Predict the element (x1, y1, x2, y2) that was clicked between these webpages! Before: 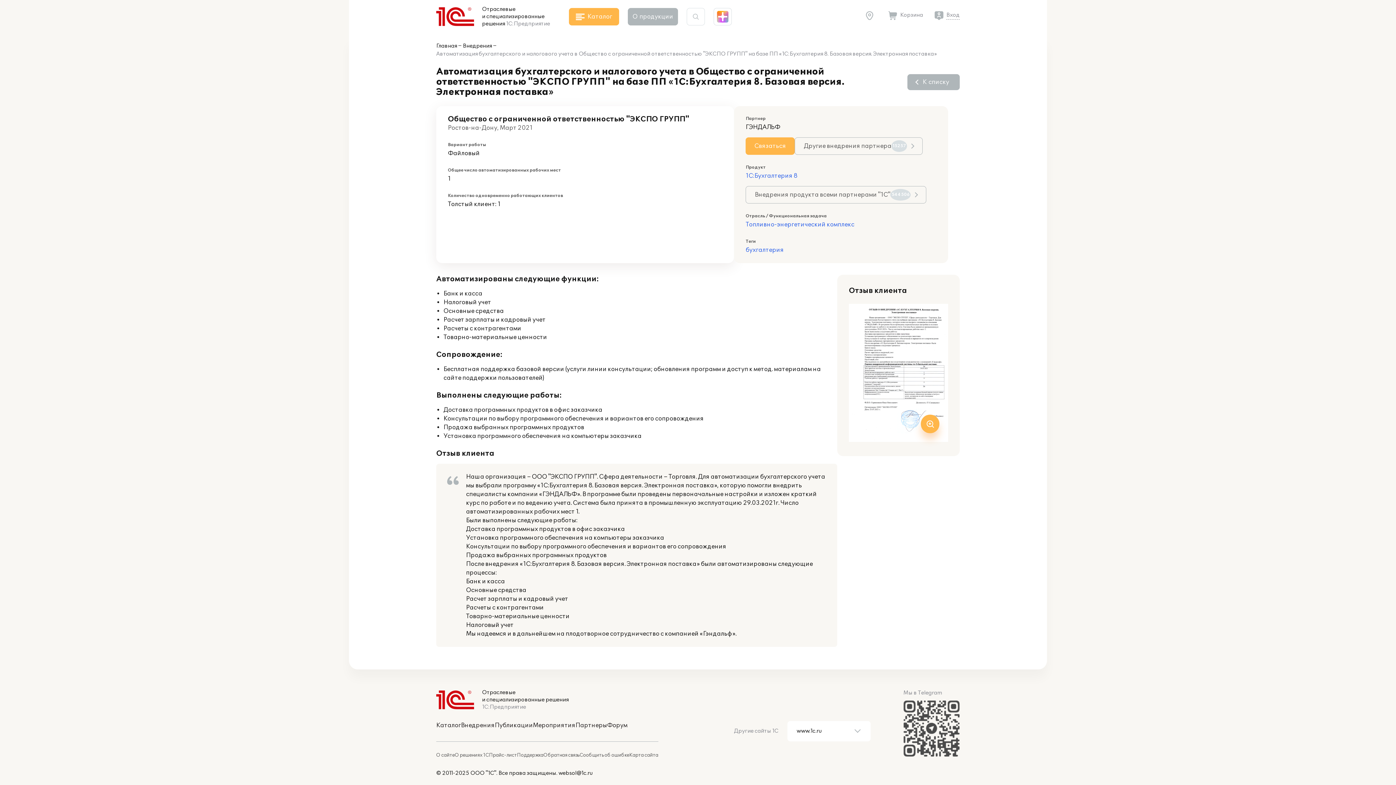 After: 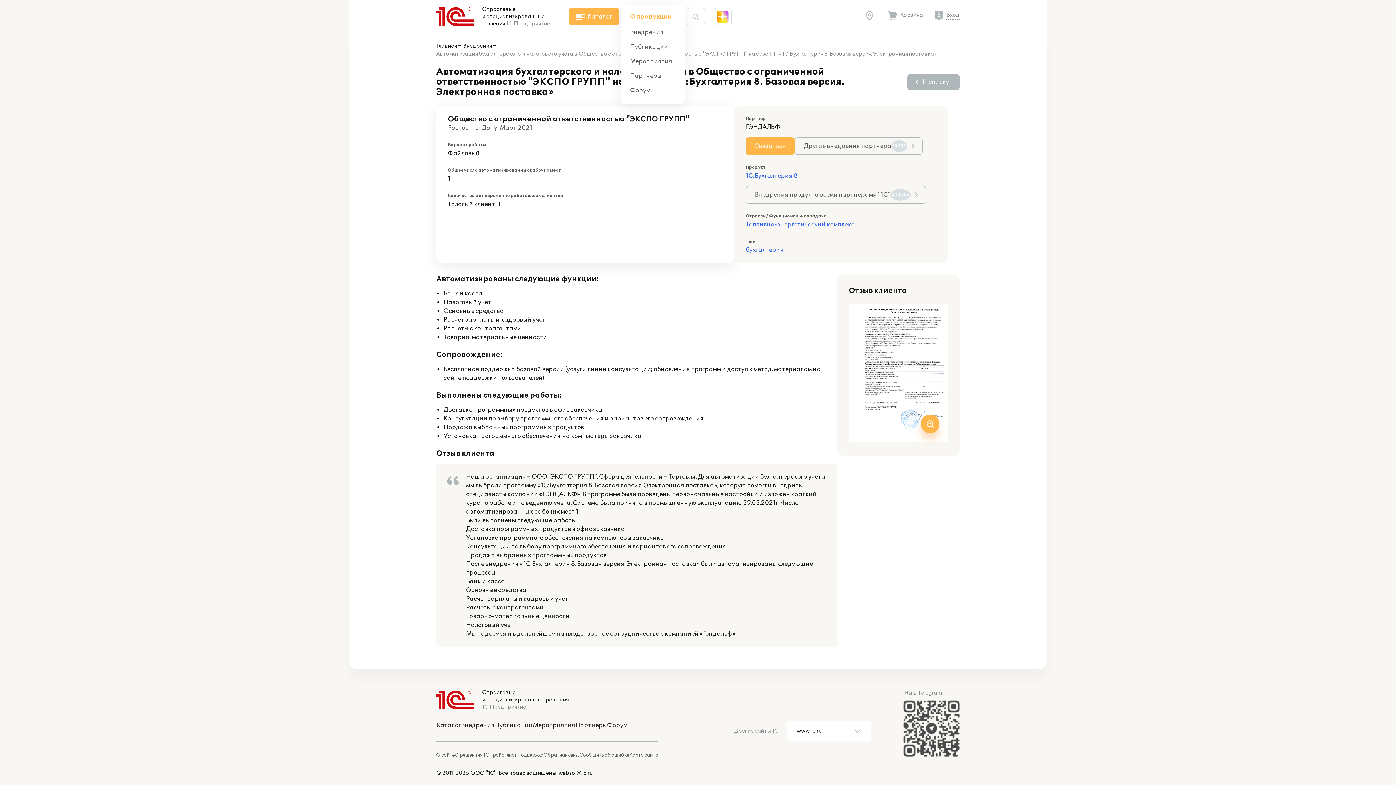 Action: bbox: (628, 8, 678, 25) label: О продукции